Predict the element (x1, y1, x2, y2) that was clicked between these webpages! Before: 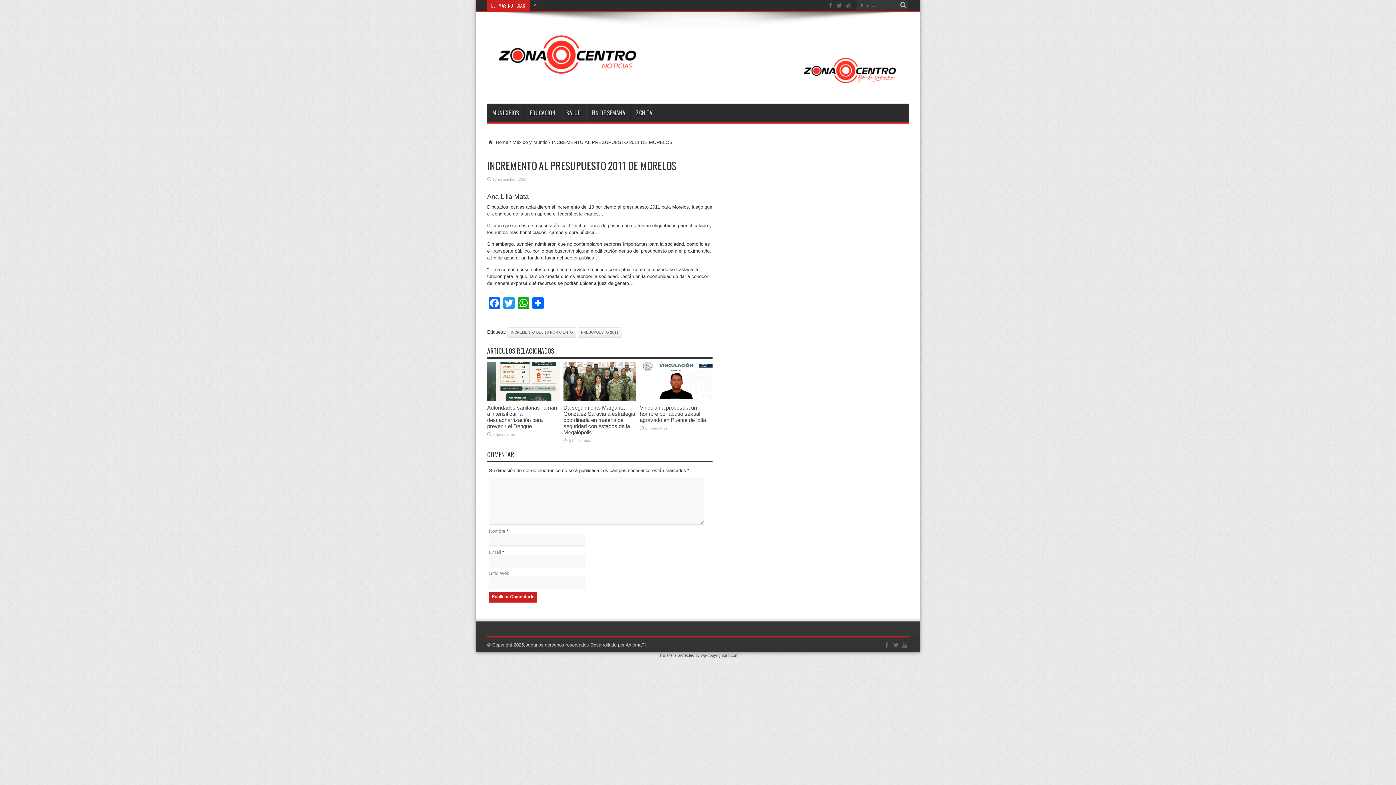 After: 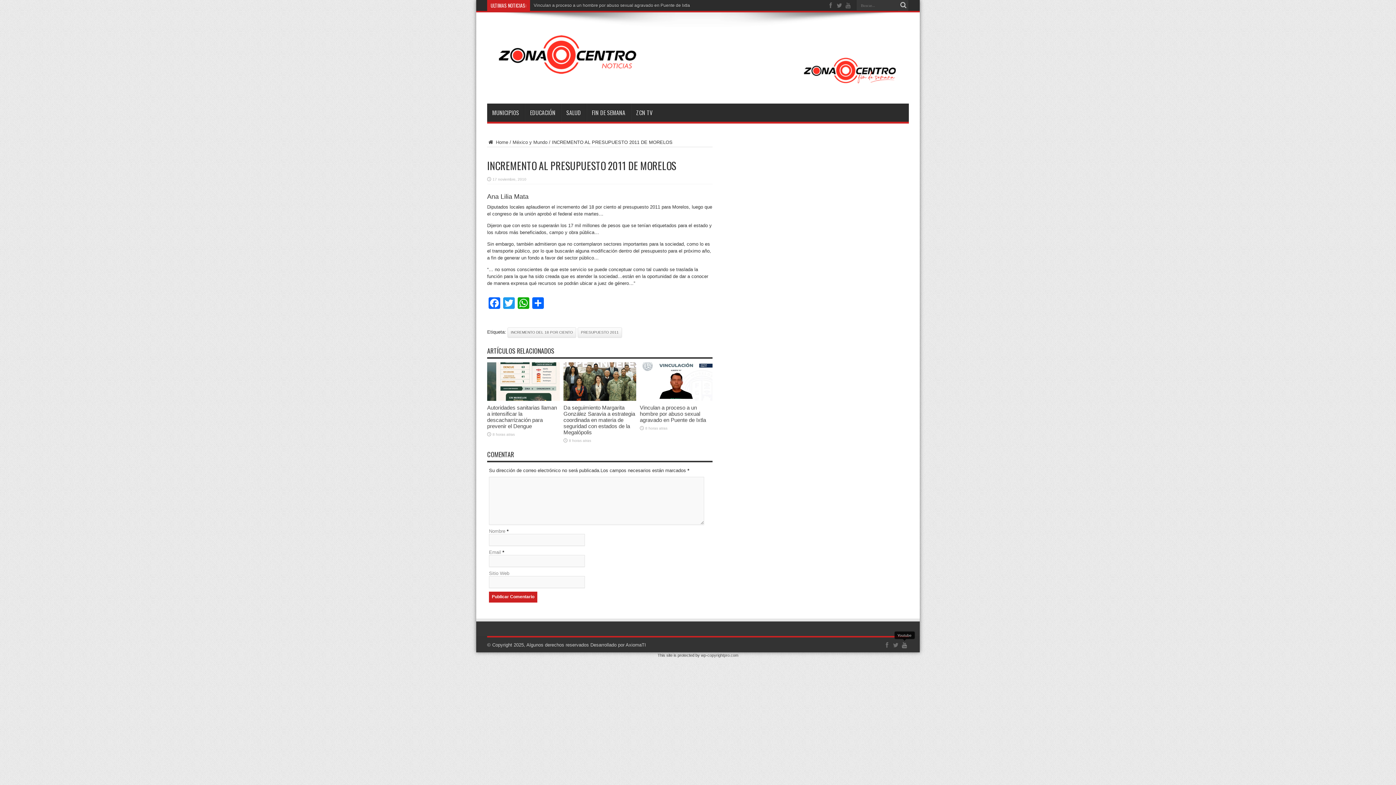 Action: bbox: (901, 641, 908, 649)